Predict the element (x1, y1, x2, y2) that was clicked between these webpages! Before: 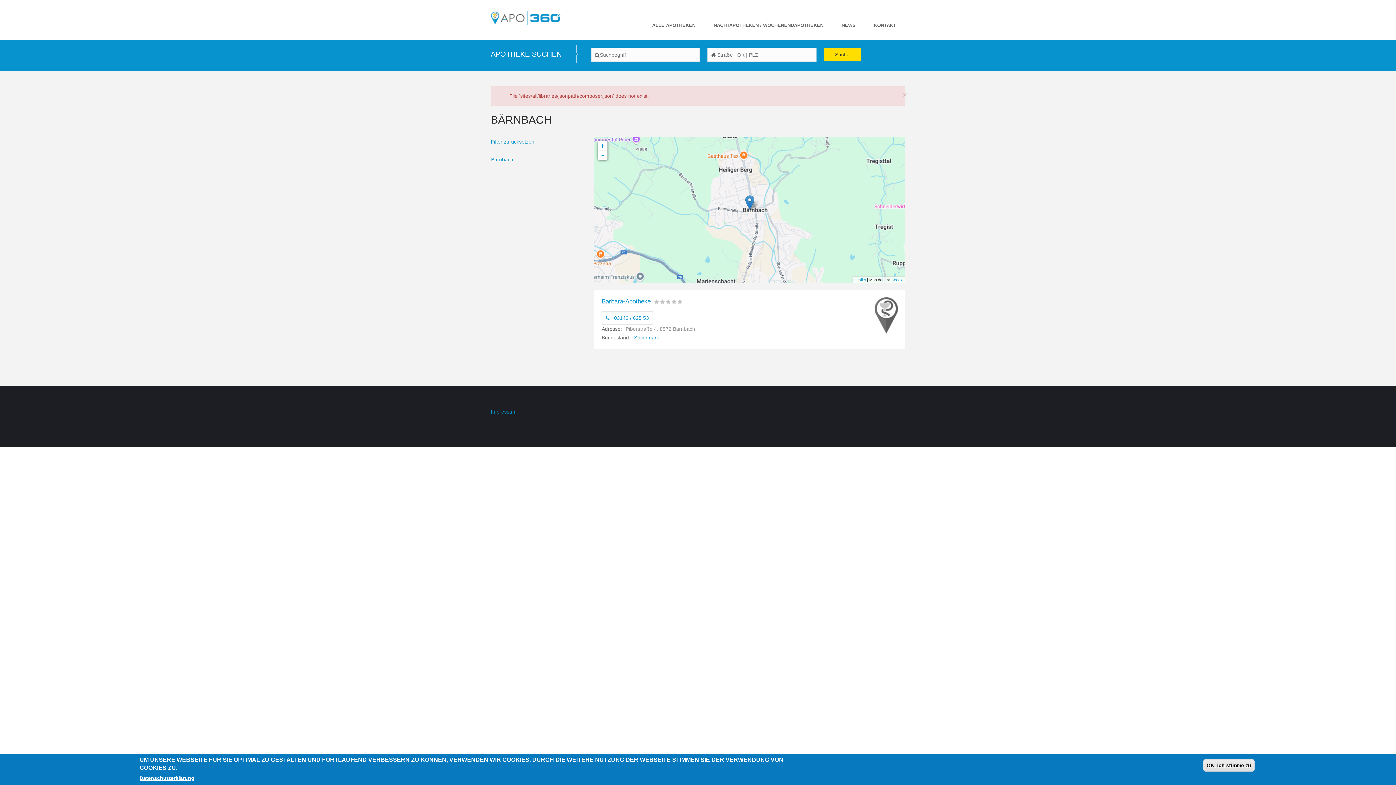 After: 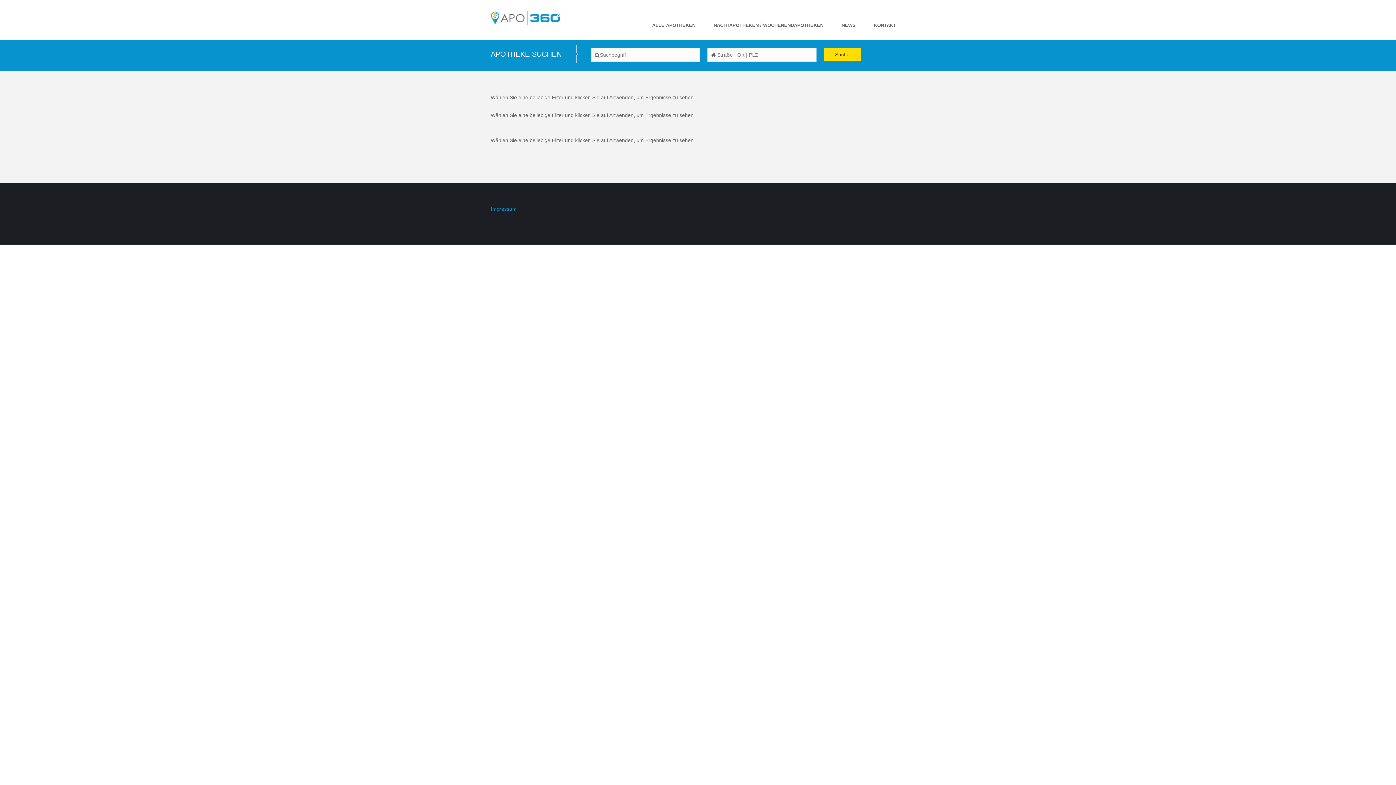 Action: label: Suche bbox: (824, 47, 861, 61)